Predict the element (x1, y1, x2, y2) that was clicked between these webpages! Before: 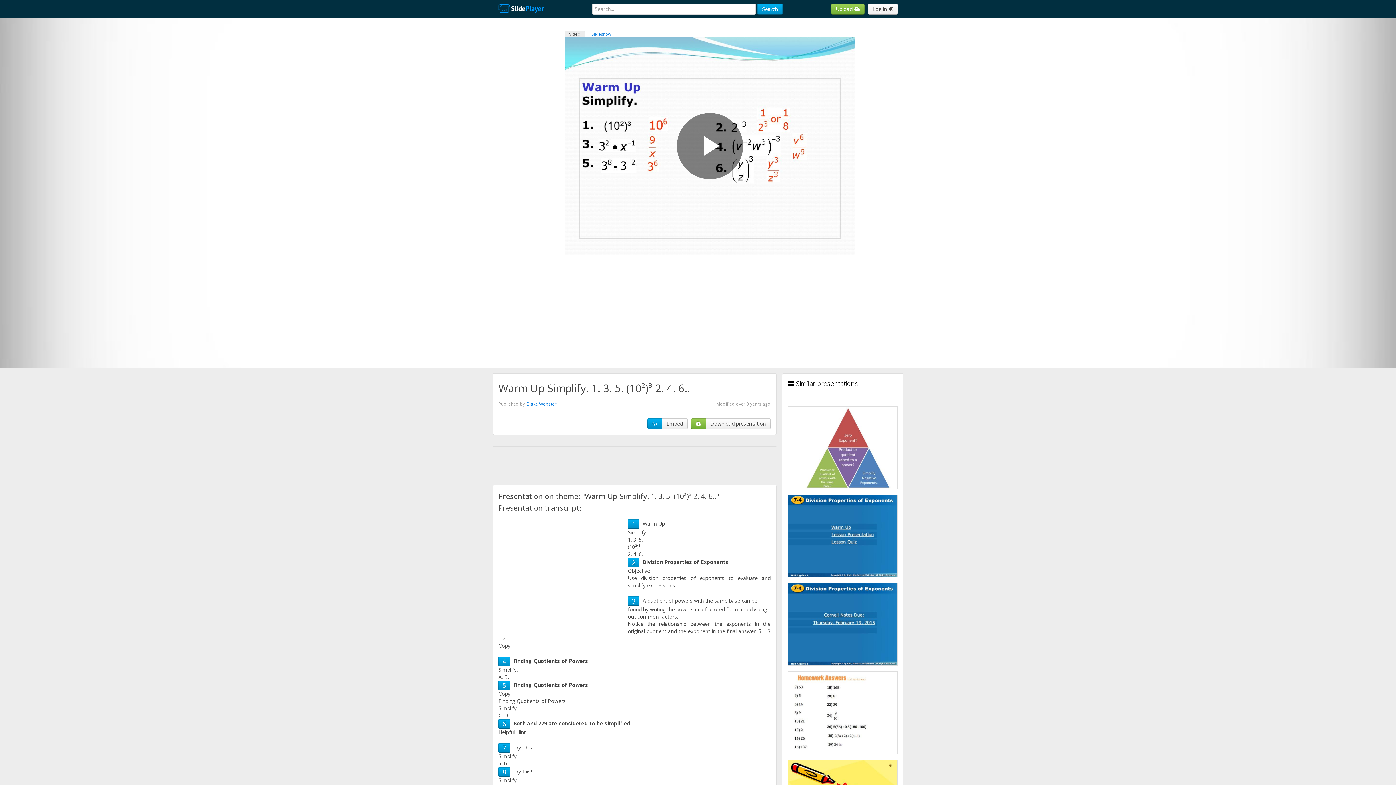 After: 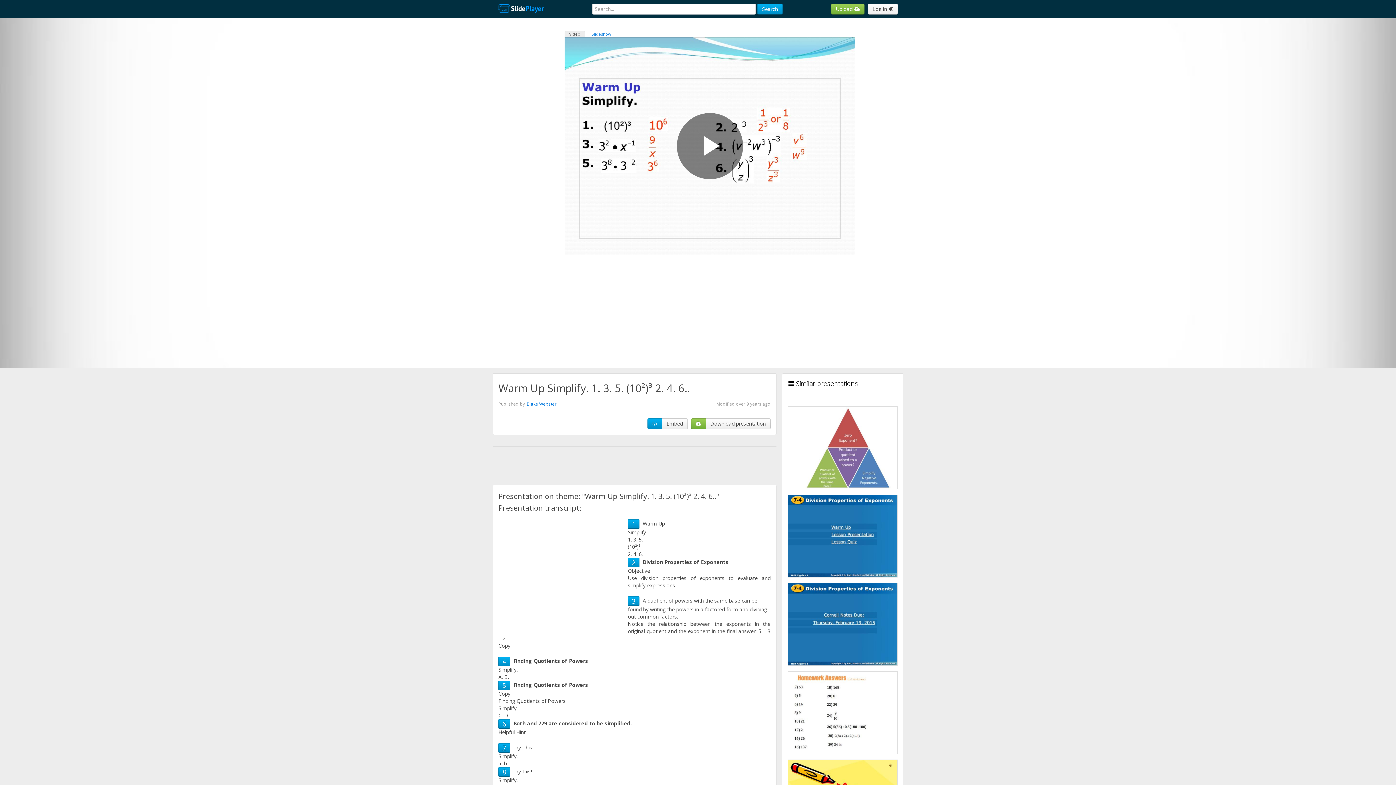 Action: label: 7 bbox: (502, 744, 506, 752)